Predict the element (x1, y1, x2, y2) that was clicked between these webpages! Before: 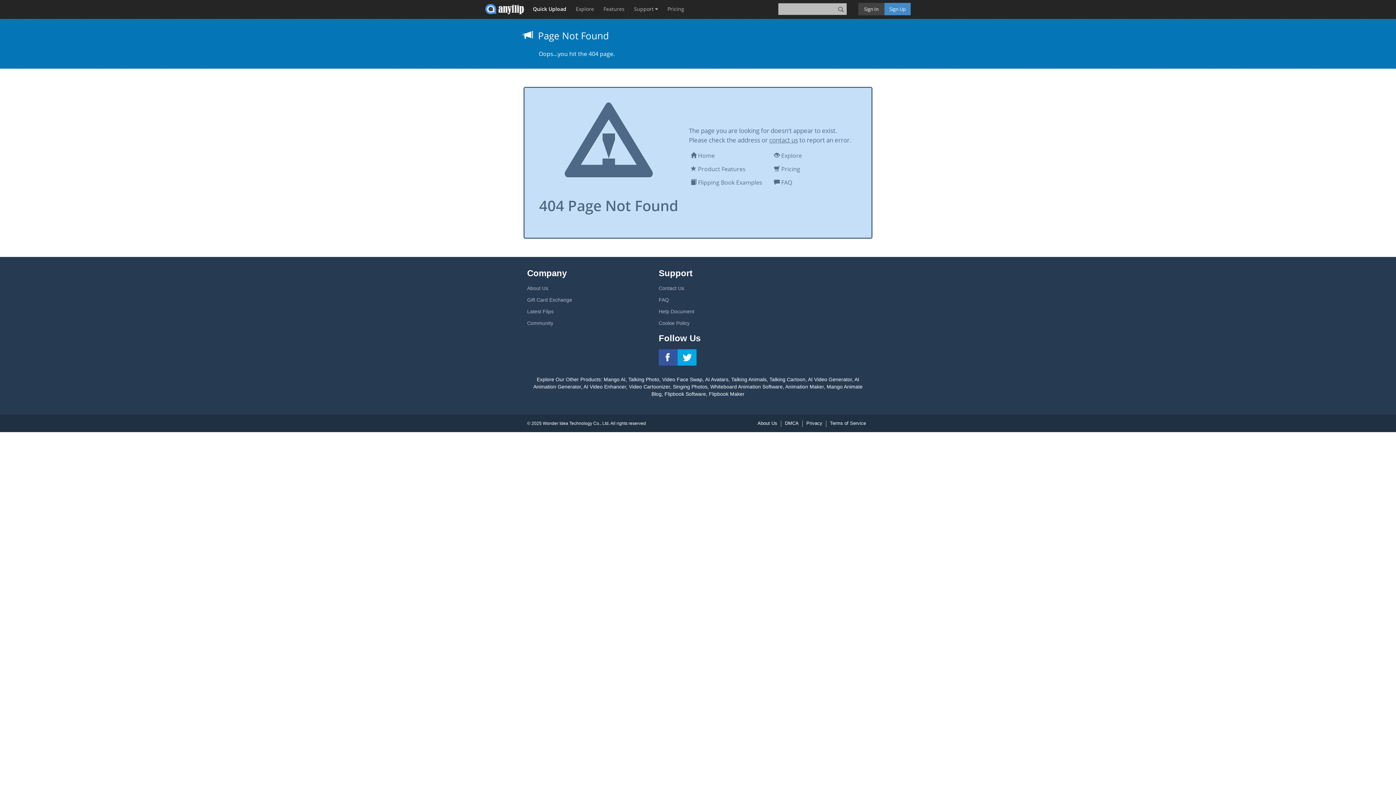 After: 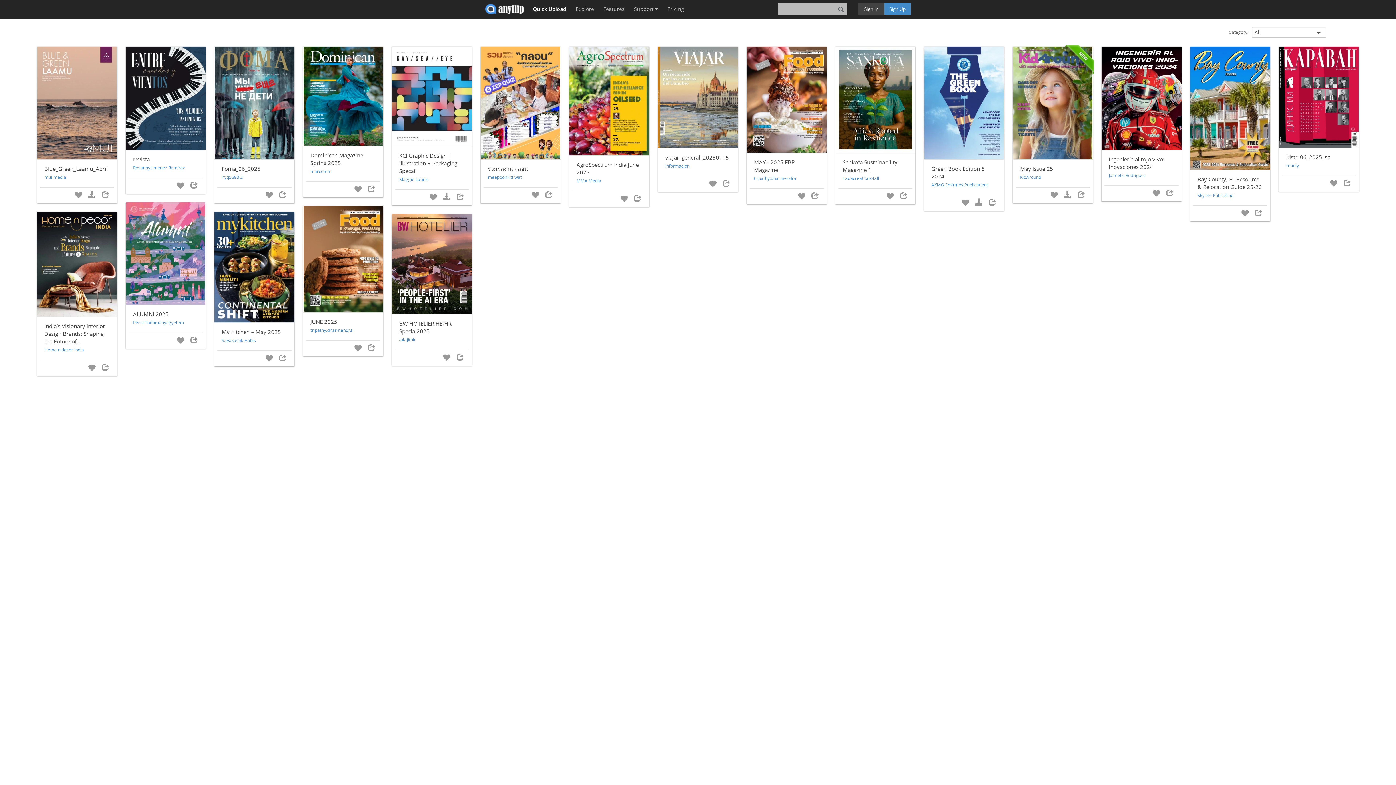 Action: label:  Explore bbox: (774, 150, 855, 160)